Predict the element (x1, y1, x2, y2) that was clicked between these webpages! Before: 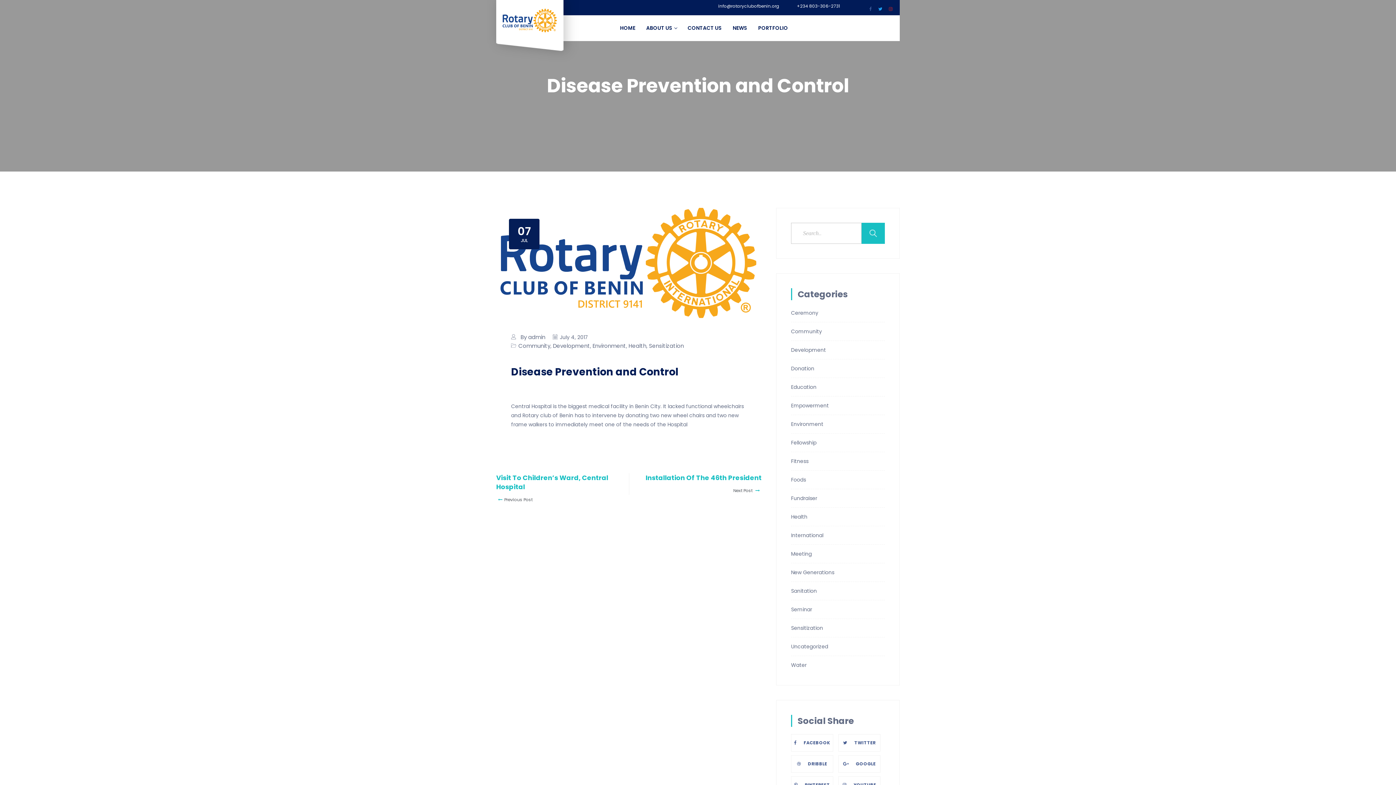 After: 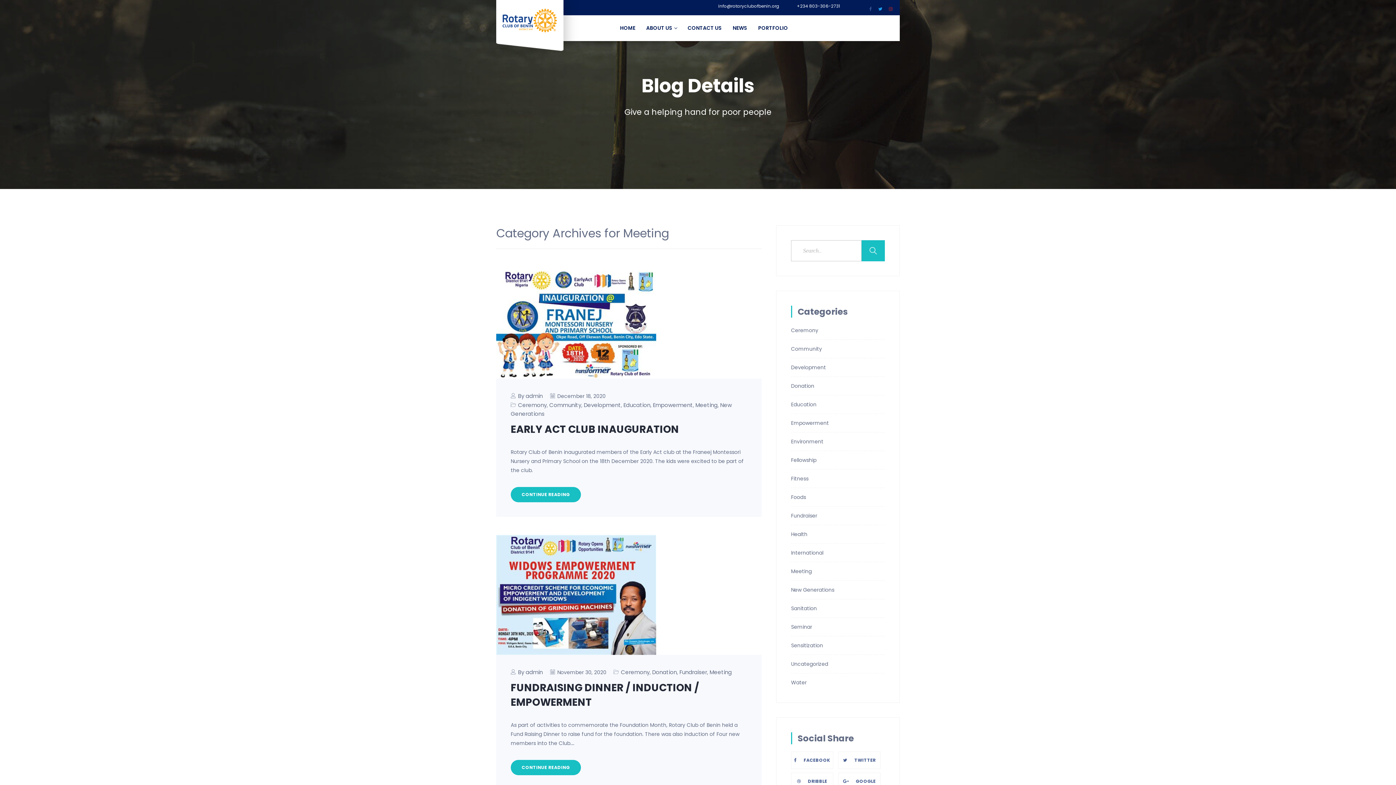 Action: label: Meeting bbox: (791, 550, 812, 557)